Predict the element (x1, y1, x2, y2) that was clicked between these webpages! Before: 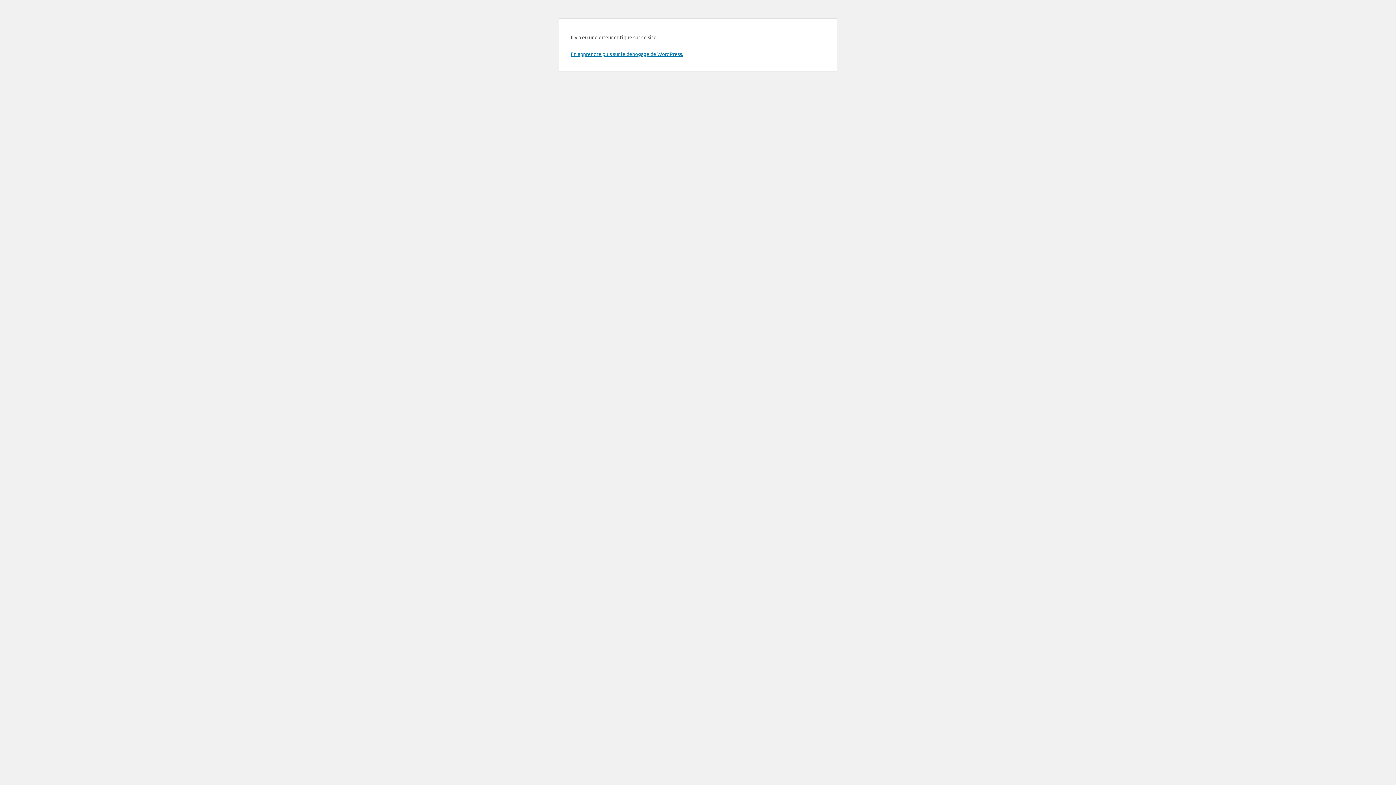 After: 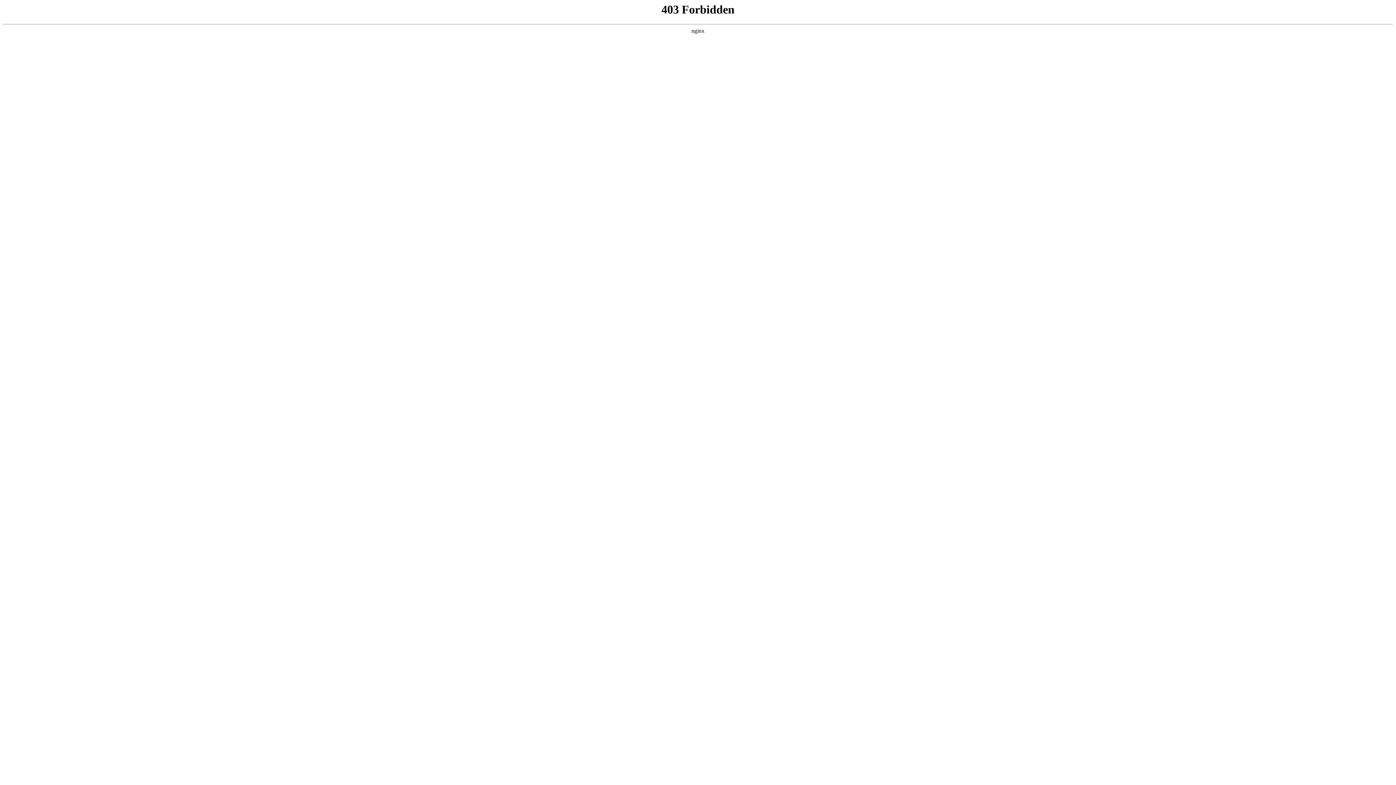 Action: bbox: (570, 50, 683, 57) label: En apprendre plus sur le débogage de WordPress.